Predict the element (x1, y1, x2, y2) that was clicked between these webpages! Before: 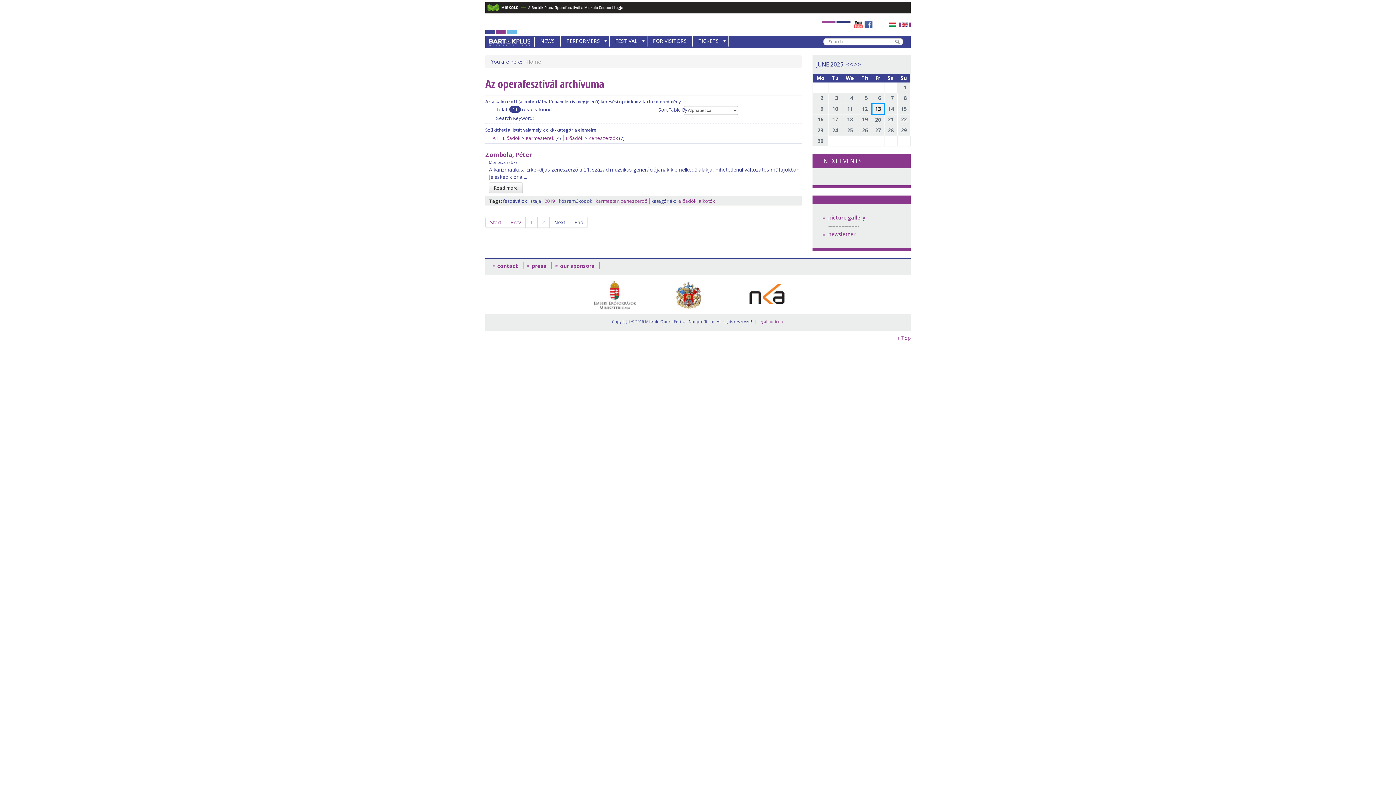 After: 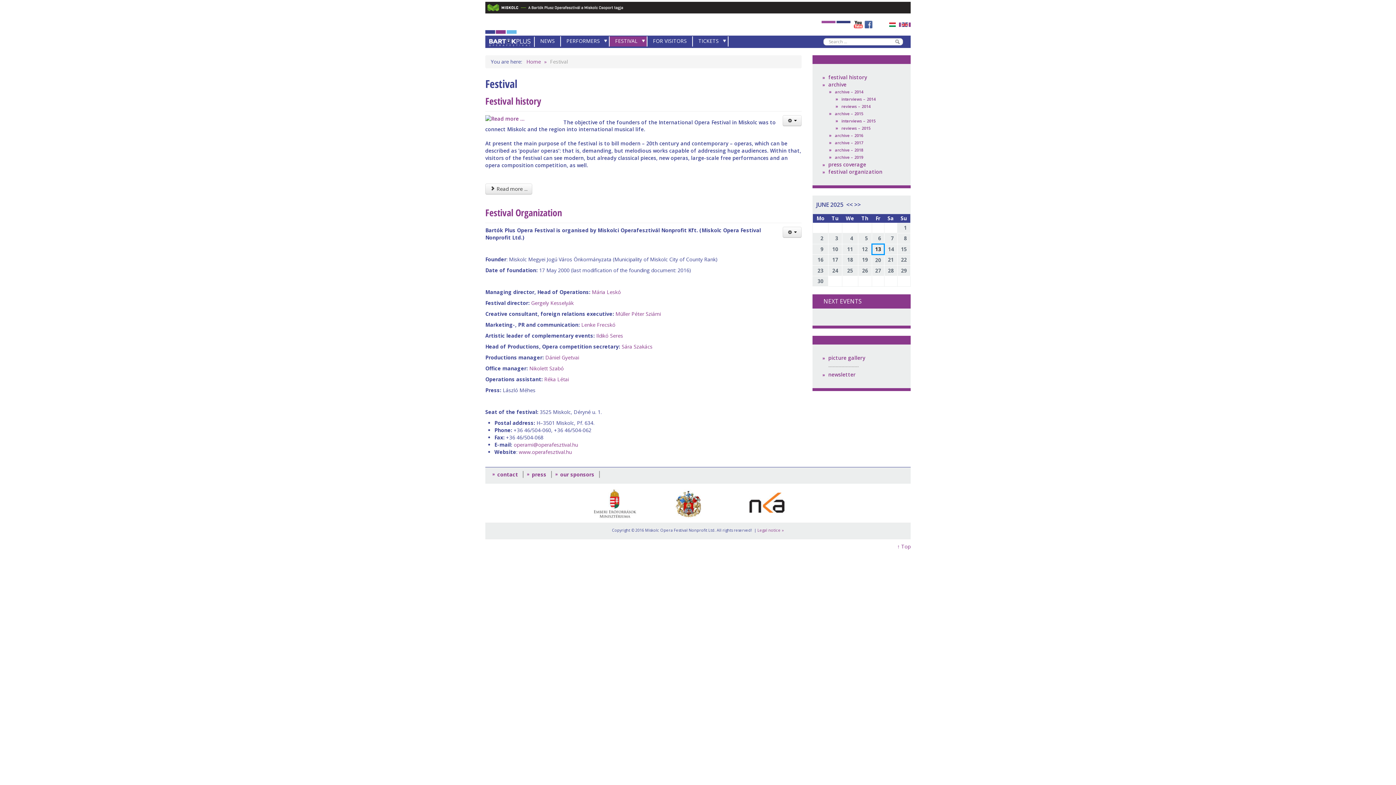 Action: bbox: (609, 36, 646, 46) label: FESTIVAL